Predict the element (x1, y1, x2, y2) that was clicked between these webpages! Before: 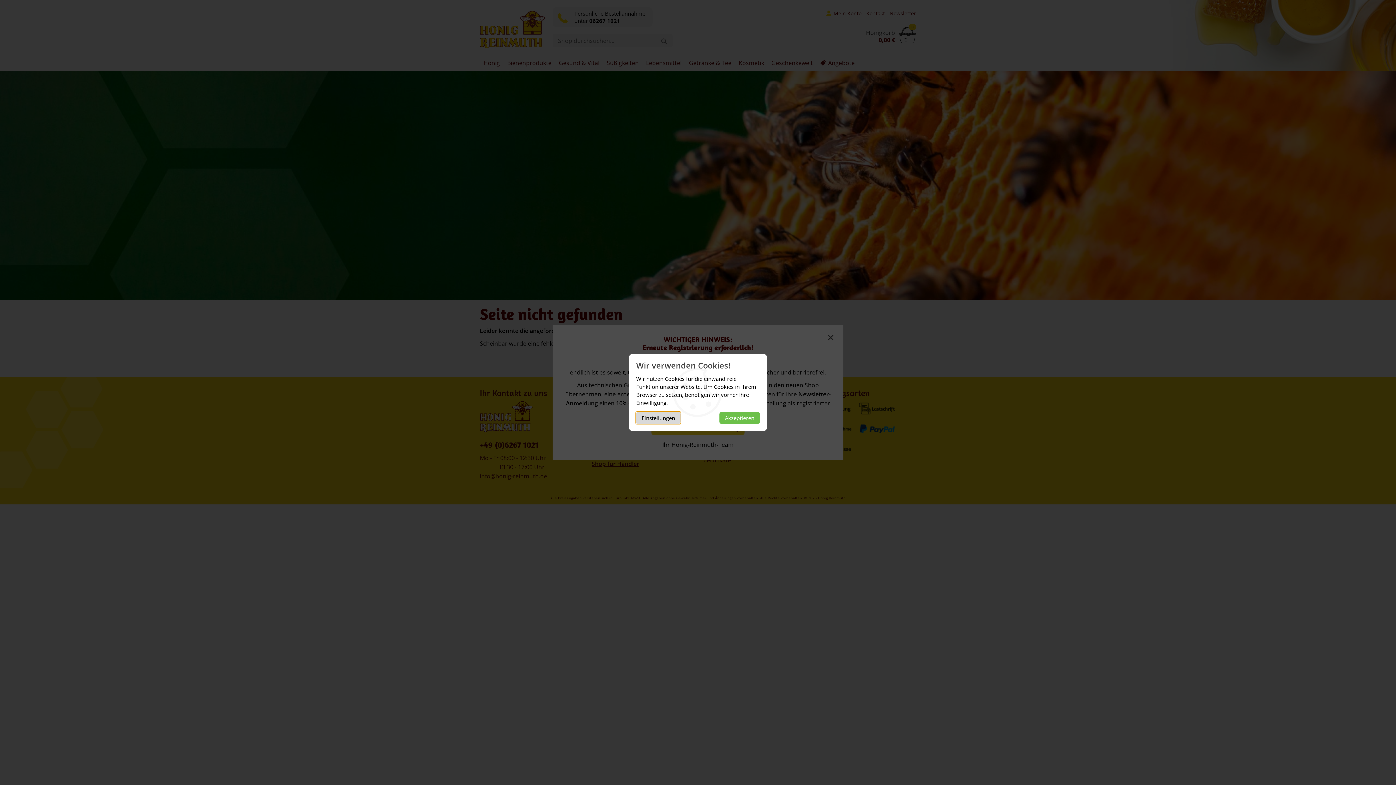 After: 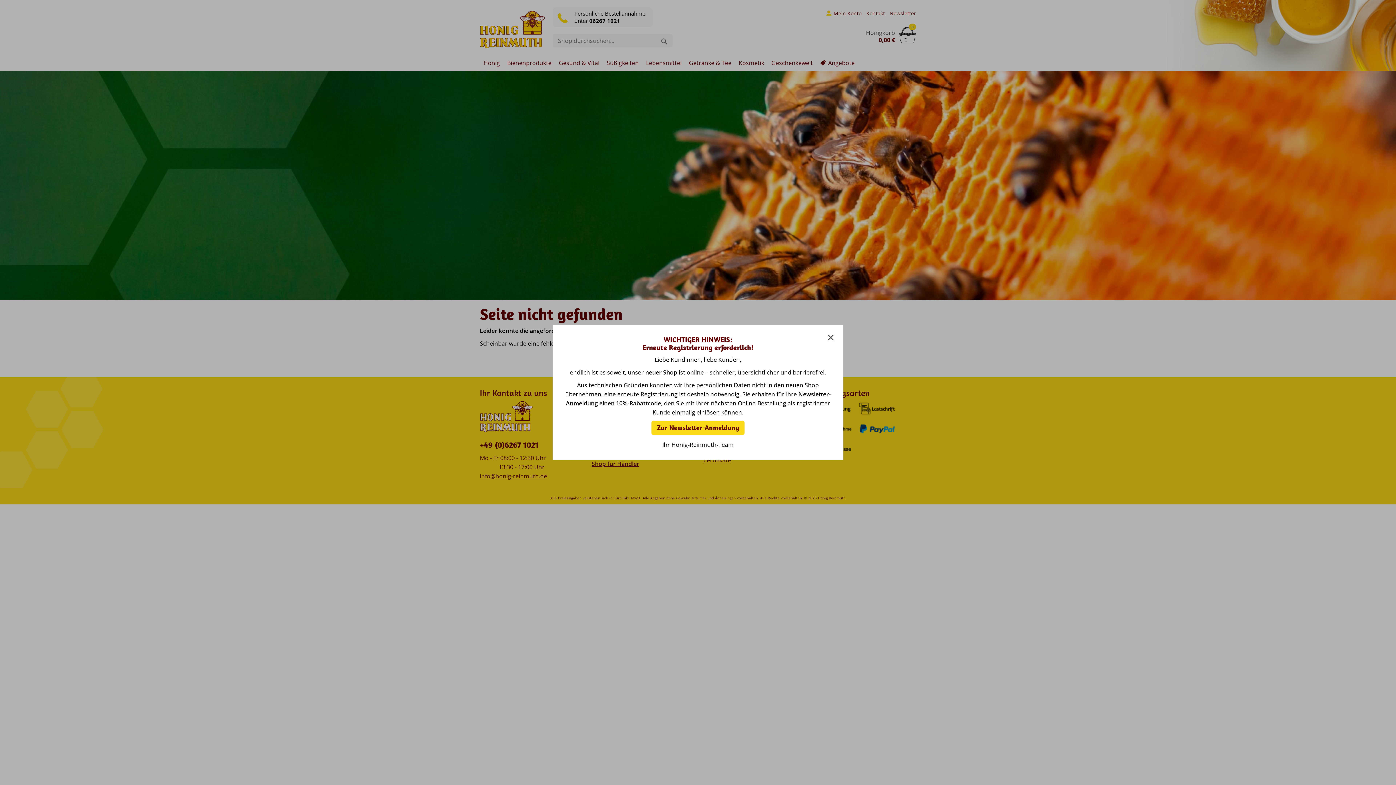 Action: label: Akzeptieren bbox: (719, 412, 760, 424)